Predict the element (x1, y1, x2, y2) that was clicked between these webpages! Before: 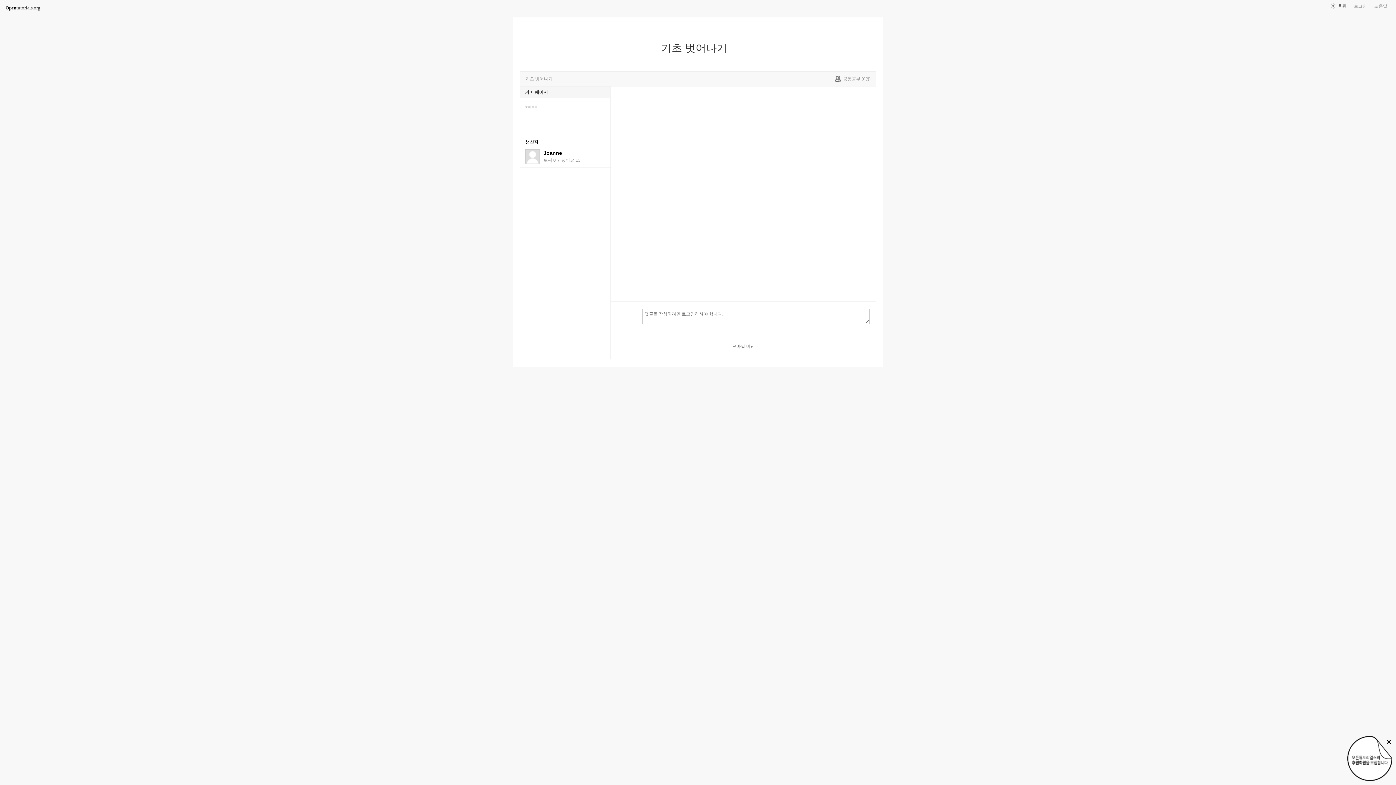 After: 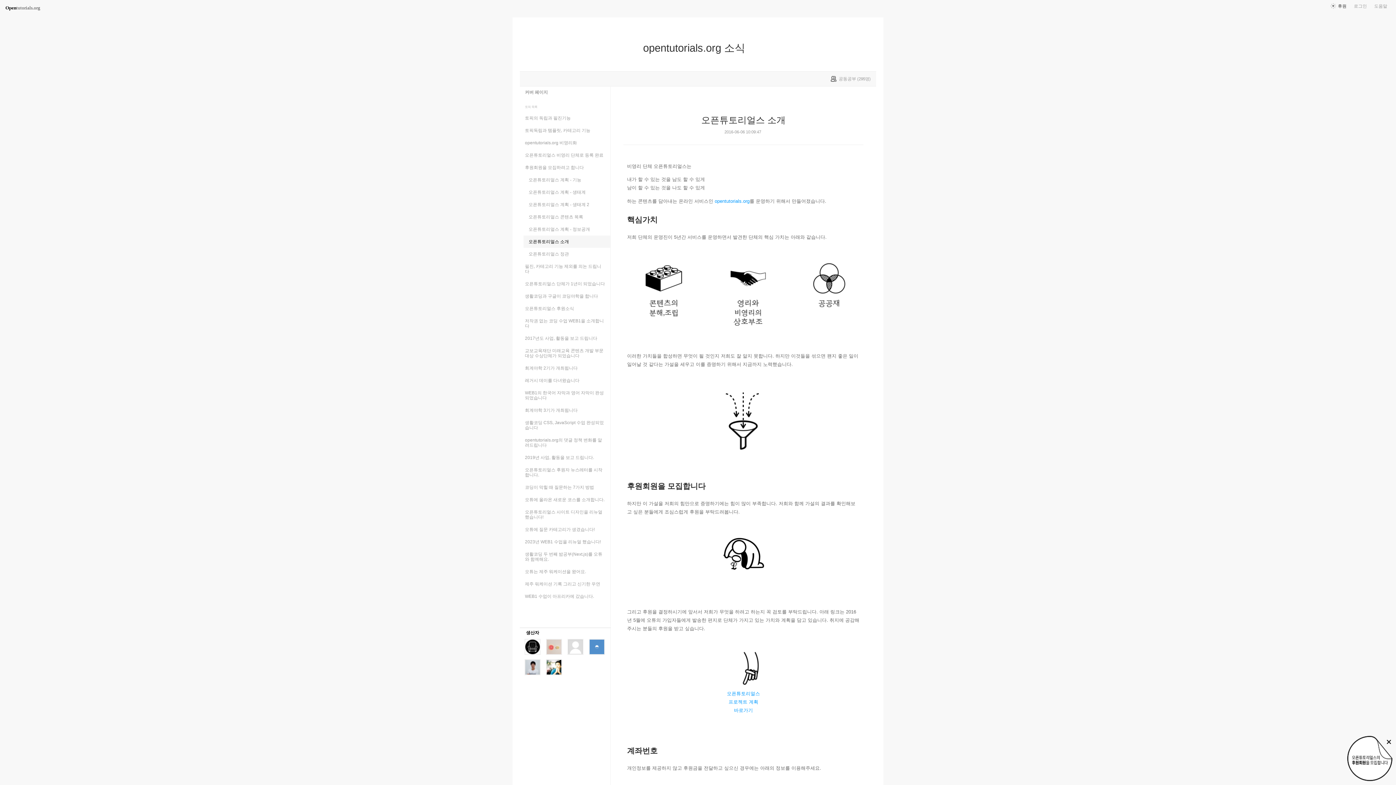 Action: bbox: (1347, 736, 1392, 782)